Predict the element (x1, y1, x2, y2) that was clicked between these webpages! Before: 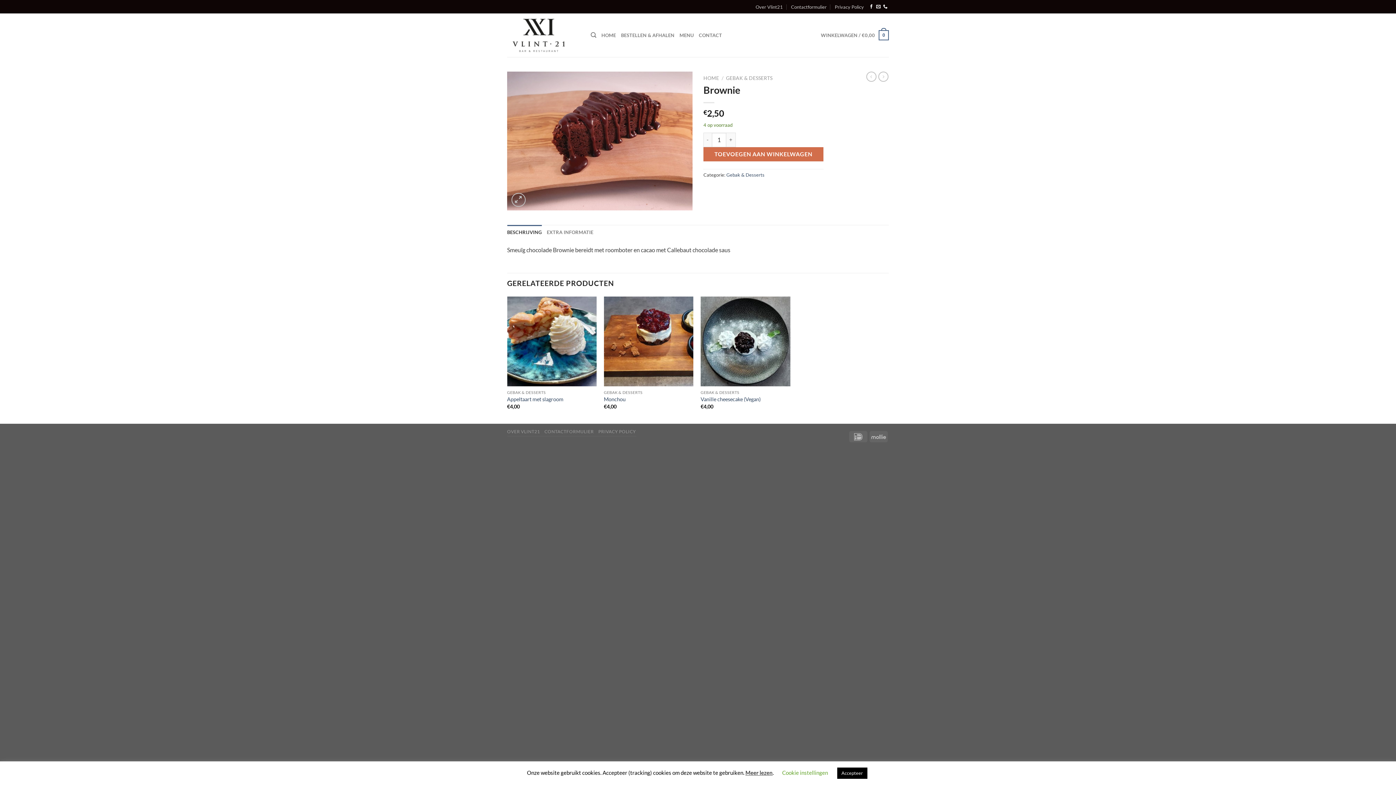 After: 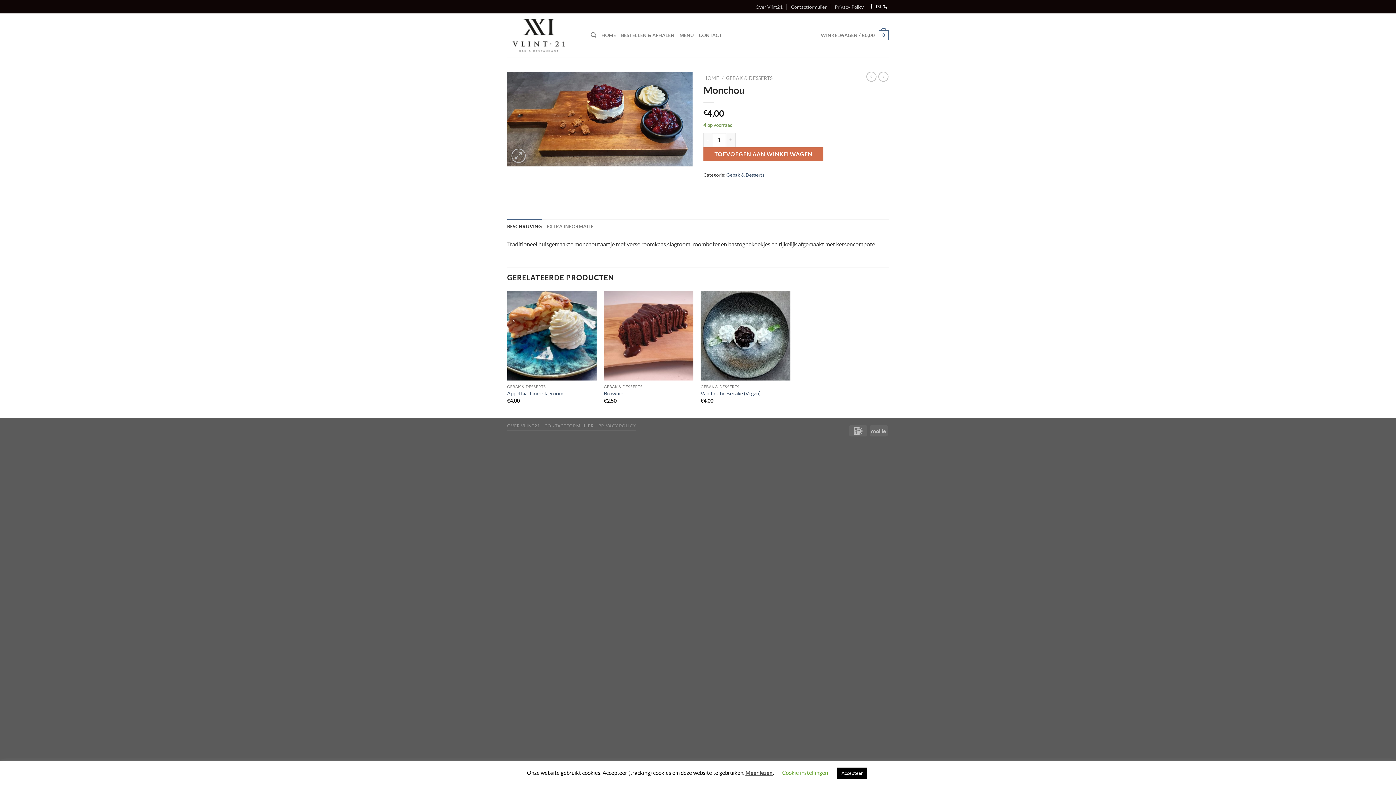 Action: bbox: (878, 71, 888, 81)